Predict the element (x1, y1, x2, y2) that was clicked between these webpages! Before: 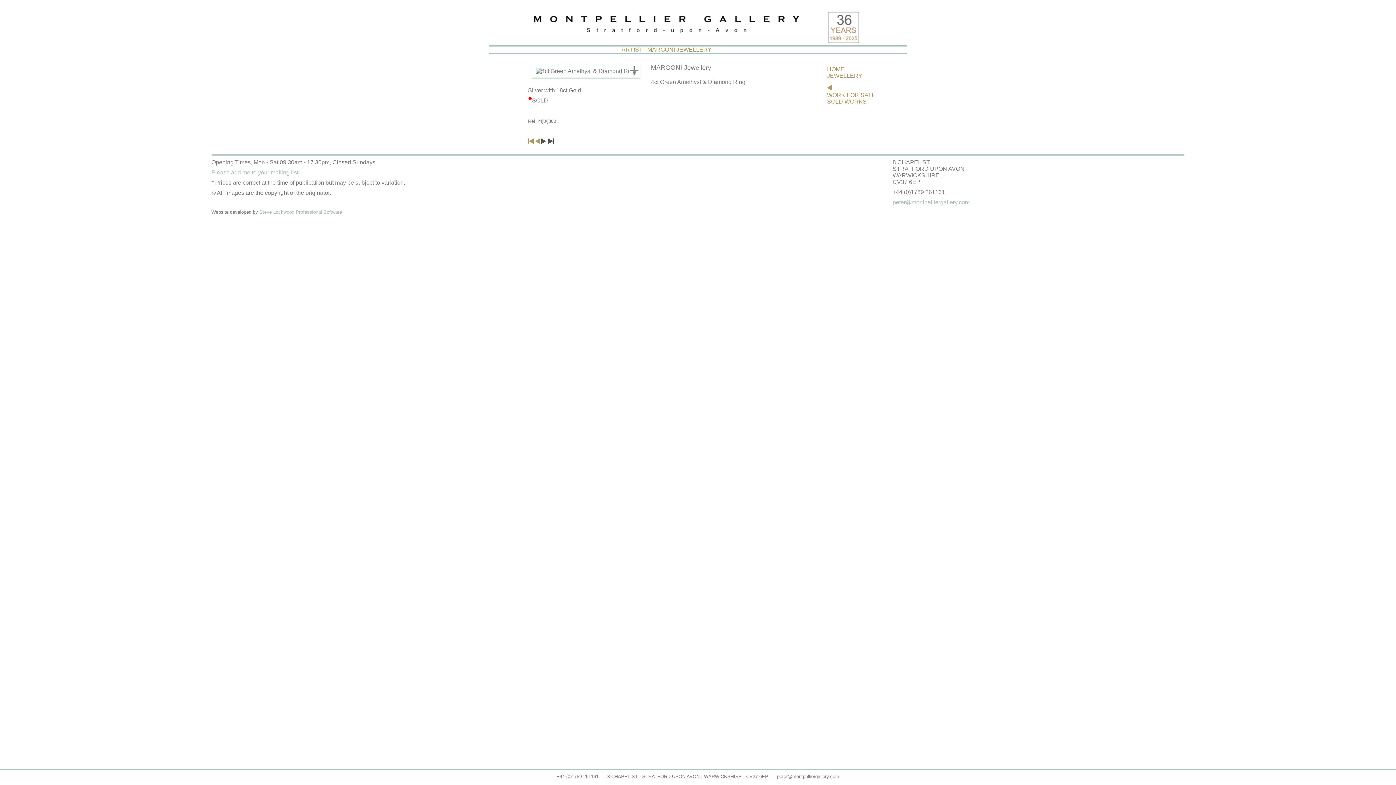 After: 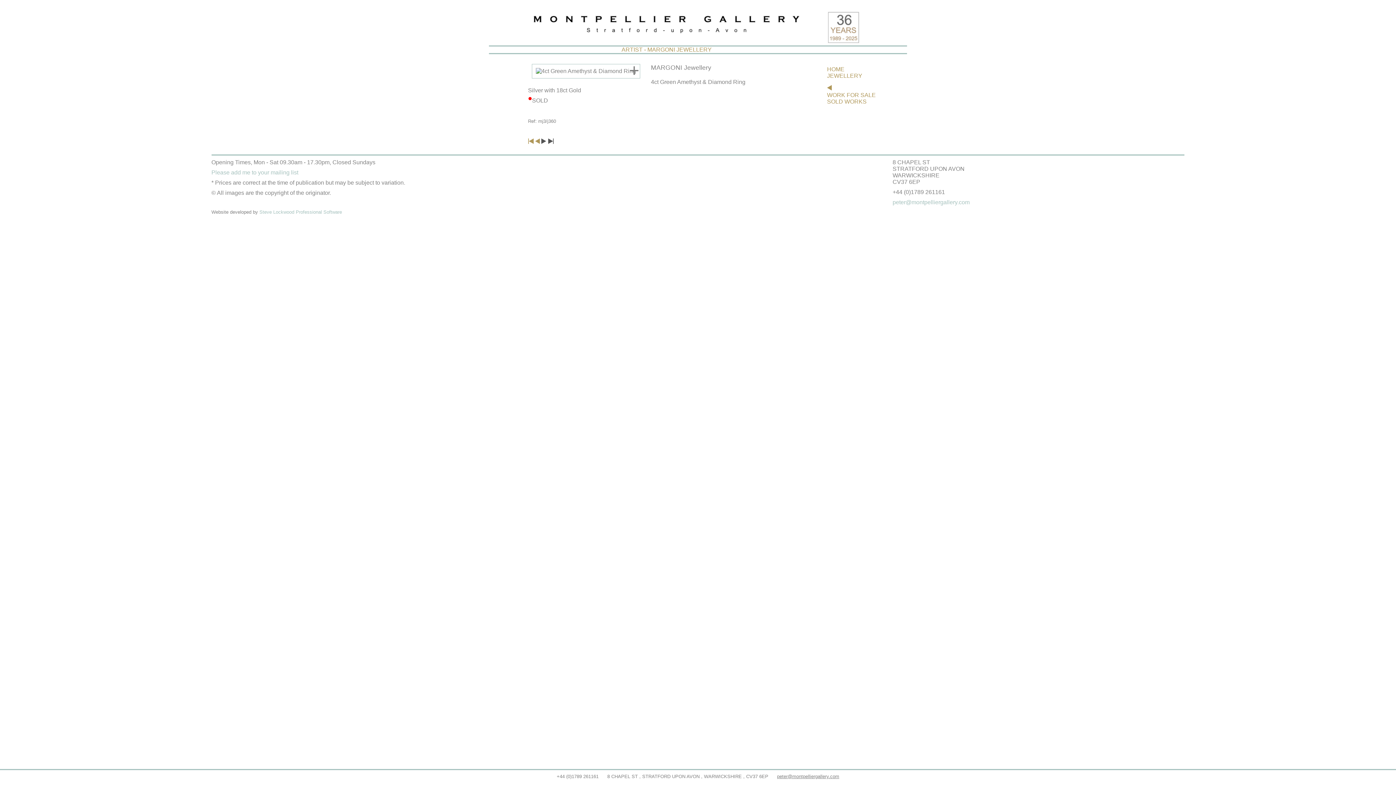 Action: label: peter@montpelliergallery.com bbox: (777, 774, 839, 779)